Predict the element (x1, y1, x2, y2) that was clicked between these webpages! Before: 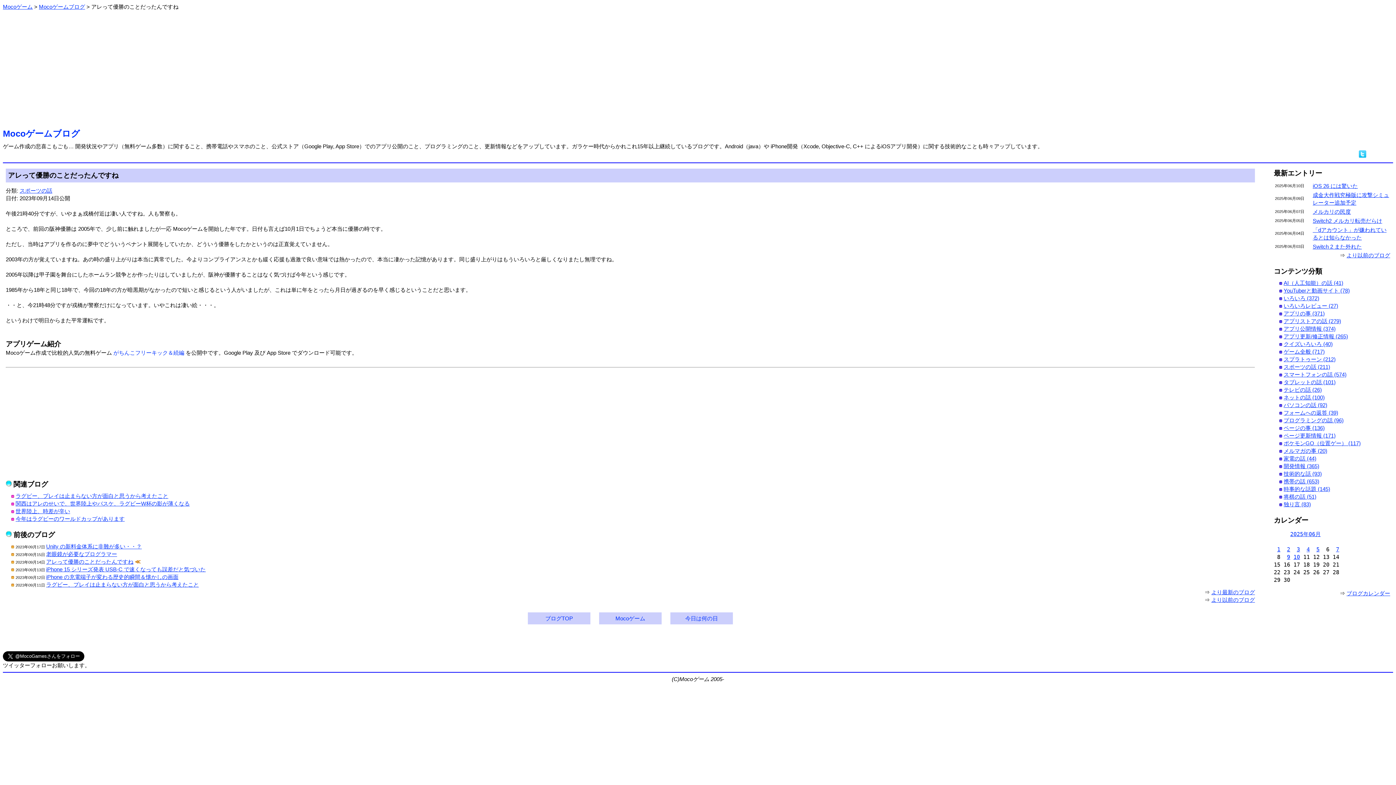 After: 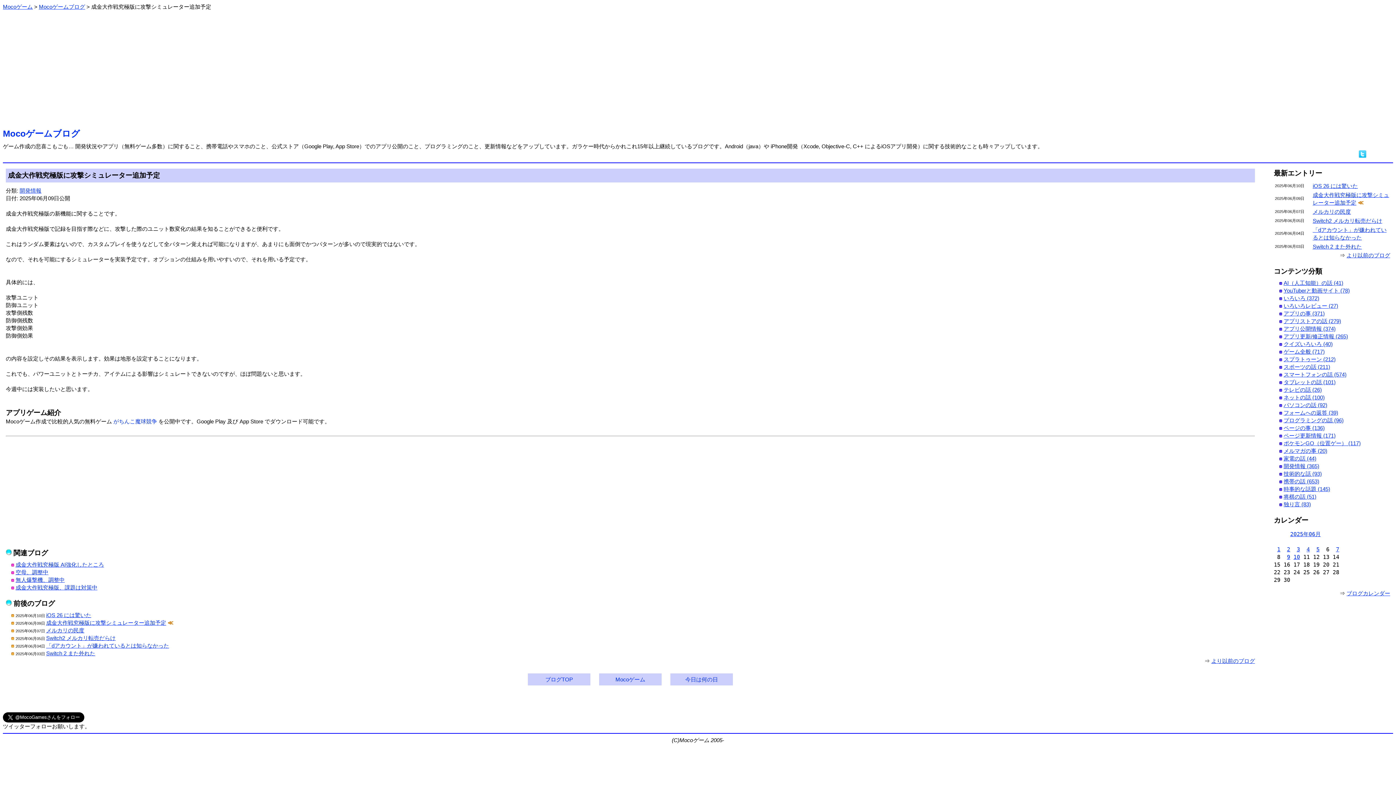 Action: label: 9 bbox: (1287, 554, 1290, 560)